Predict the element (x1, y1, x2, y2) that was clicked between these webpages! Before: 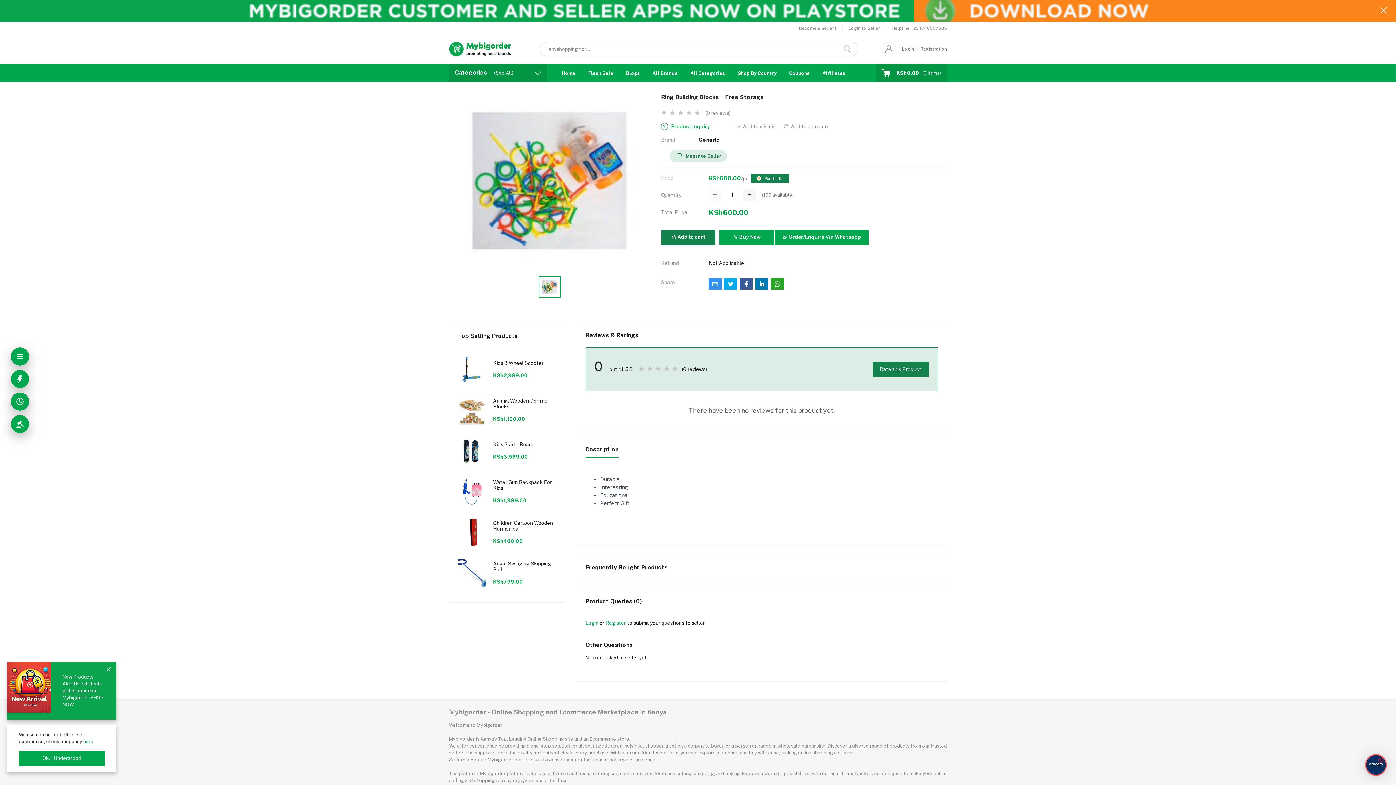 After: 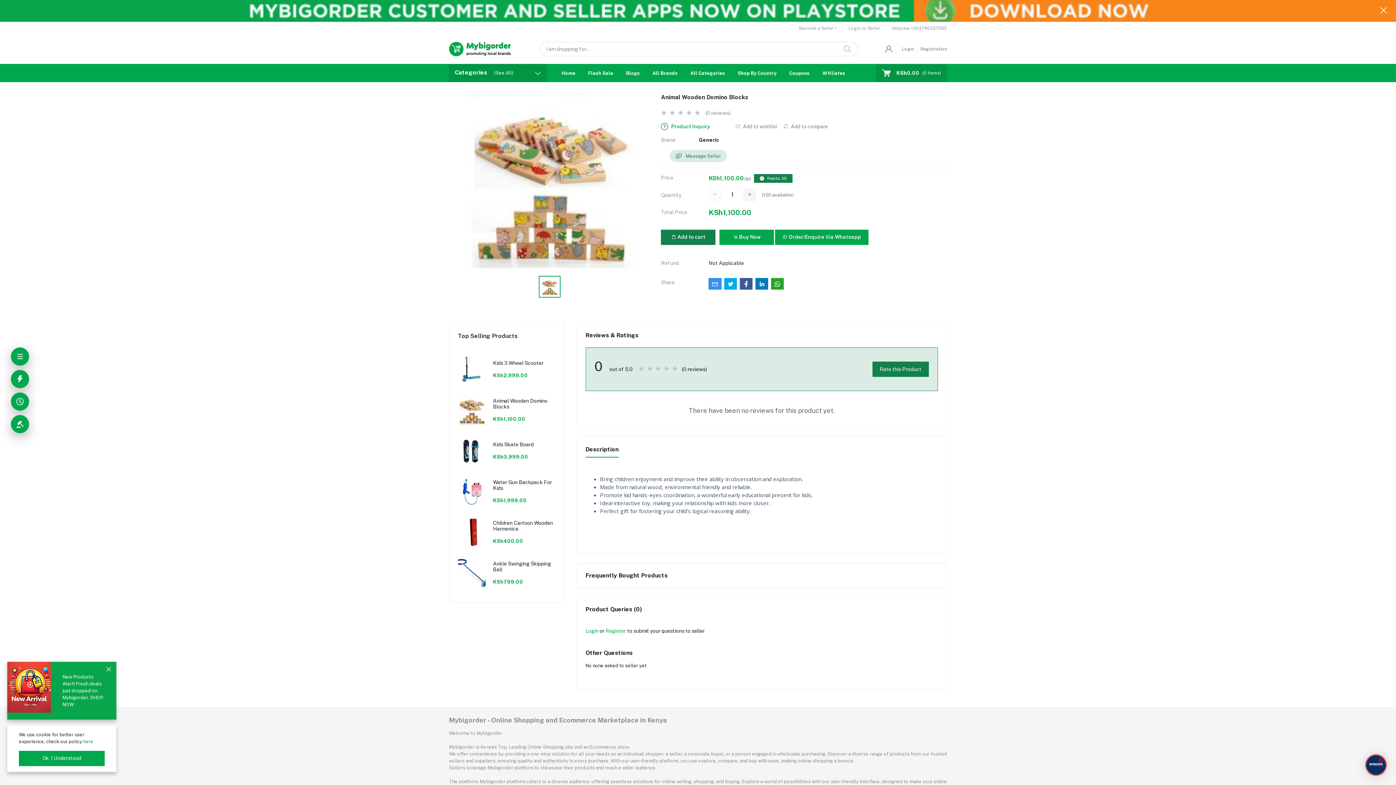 Action: bbox: (458, 396, 485, 425)